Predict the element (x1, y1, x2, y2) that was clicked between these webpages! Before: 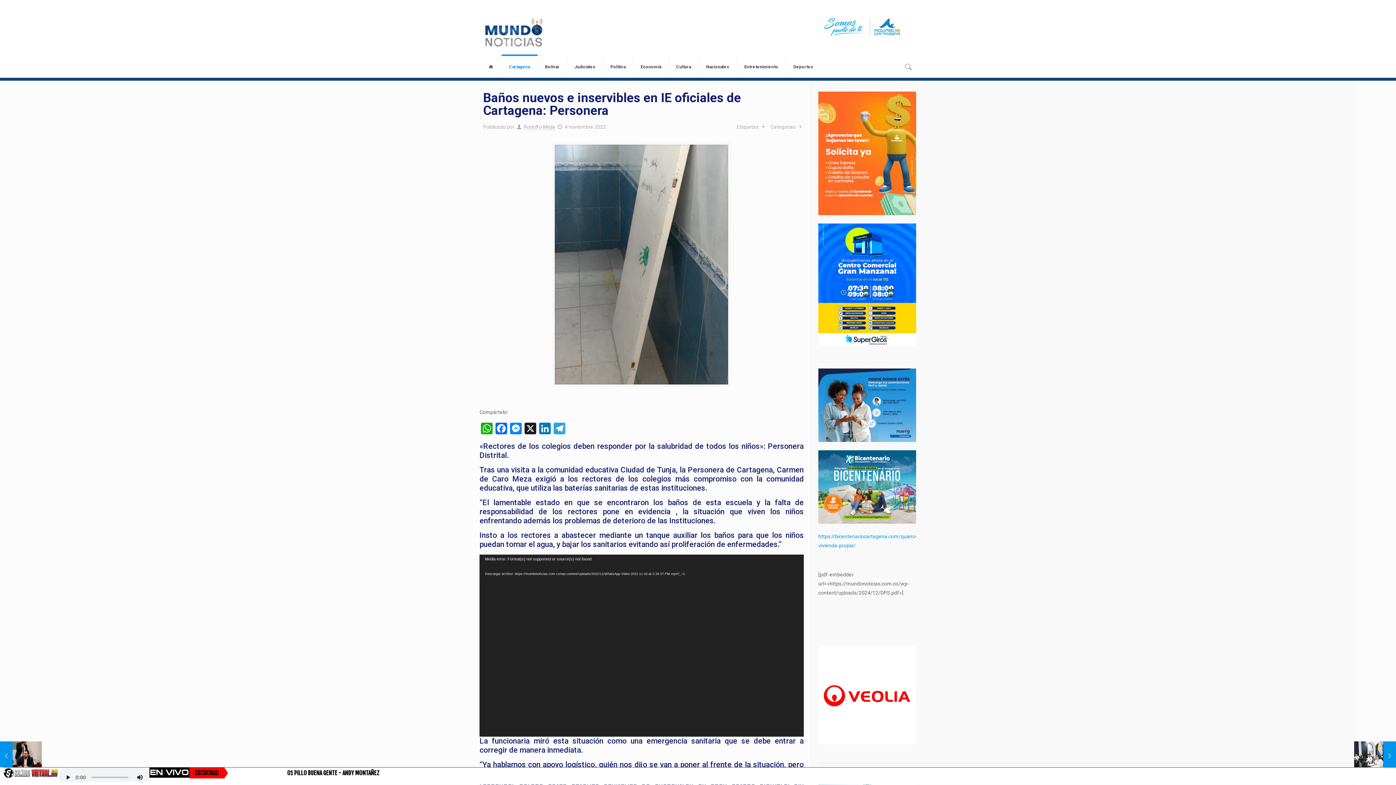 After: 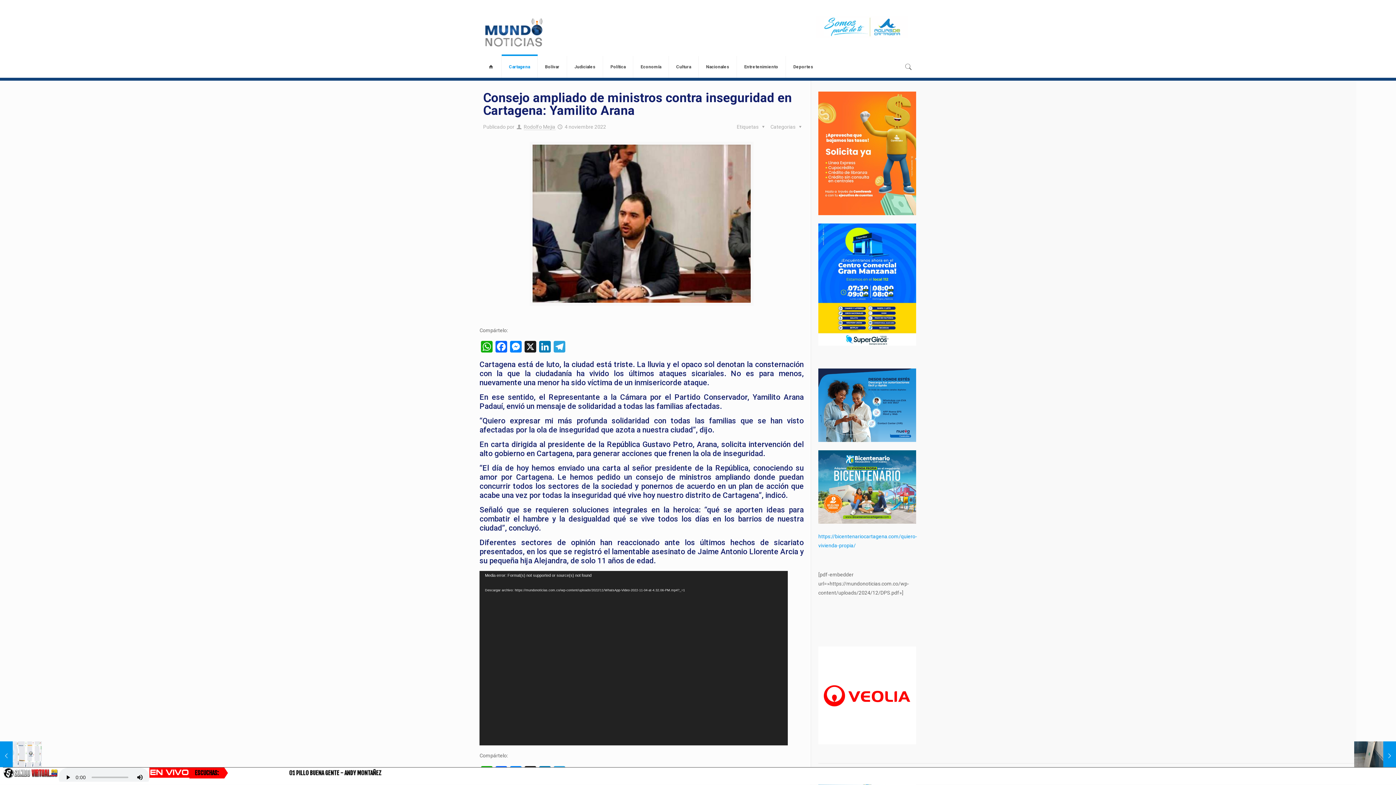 Action: bbox: (0, 741, 41, 770) label: Consejo ampliado de ministros contra inseguridad en Cartagena: Yamilito Arana
4 noviembre 2022